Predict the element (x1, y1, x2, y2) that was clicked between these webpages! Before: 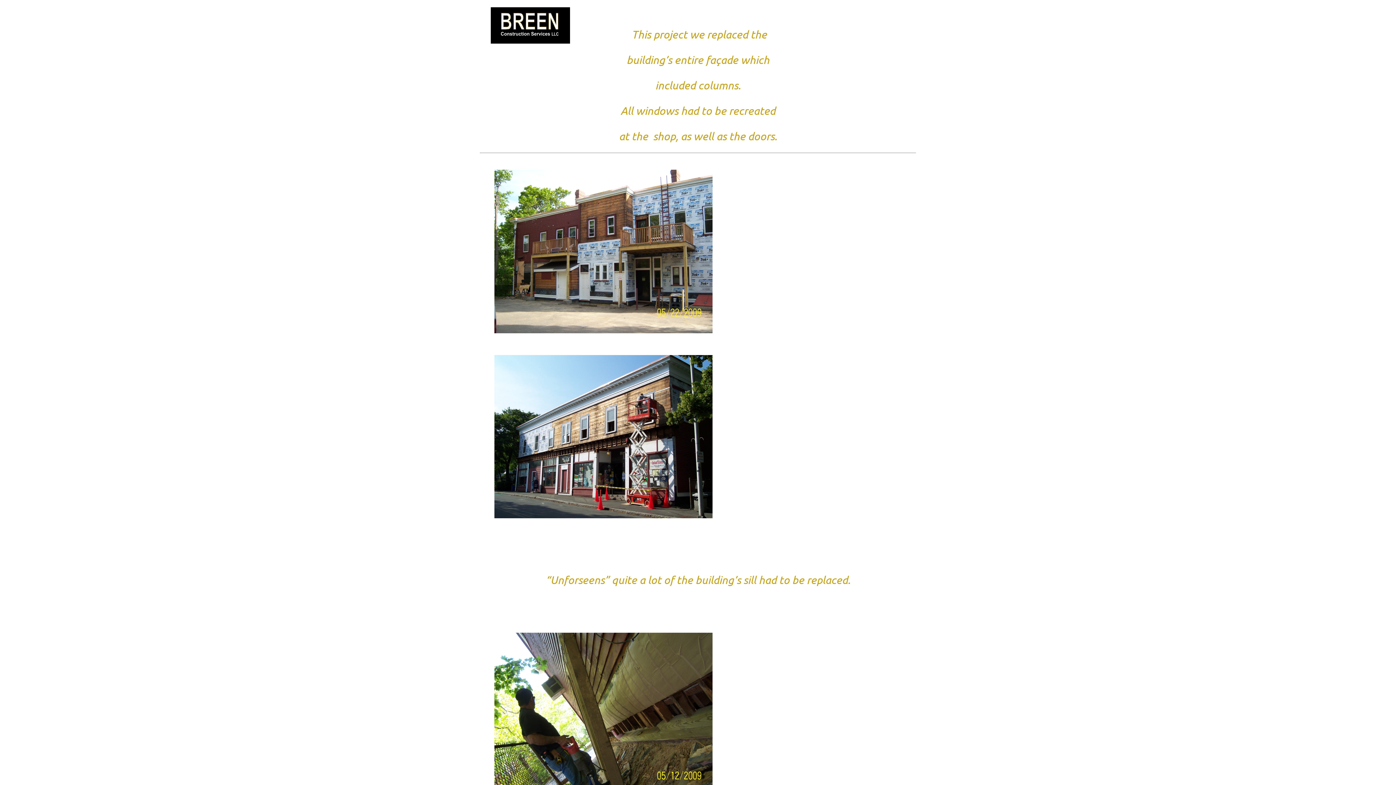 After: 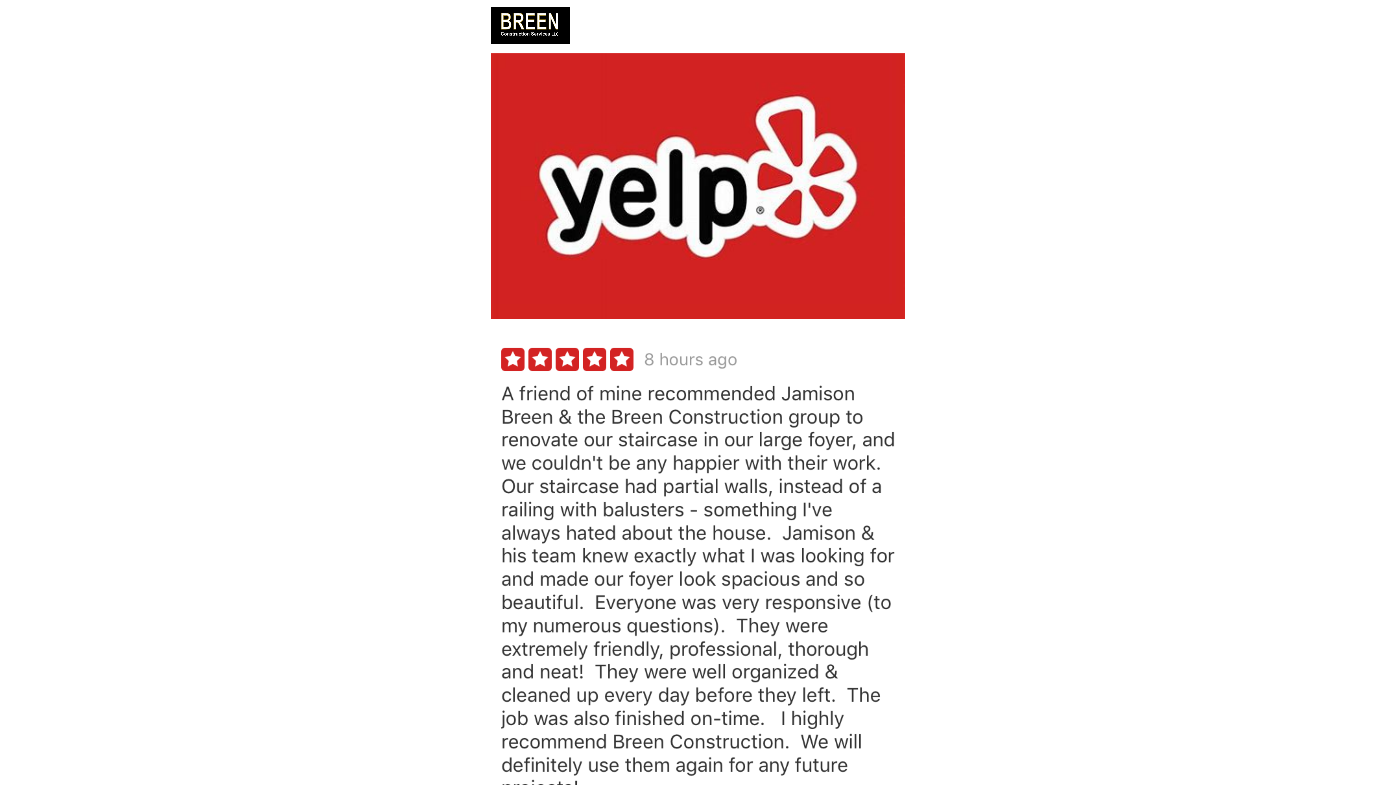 Action: label: Reviews bbox: (844, 21, 863, 29)